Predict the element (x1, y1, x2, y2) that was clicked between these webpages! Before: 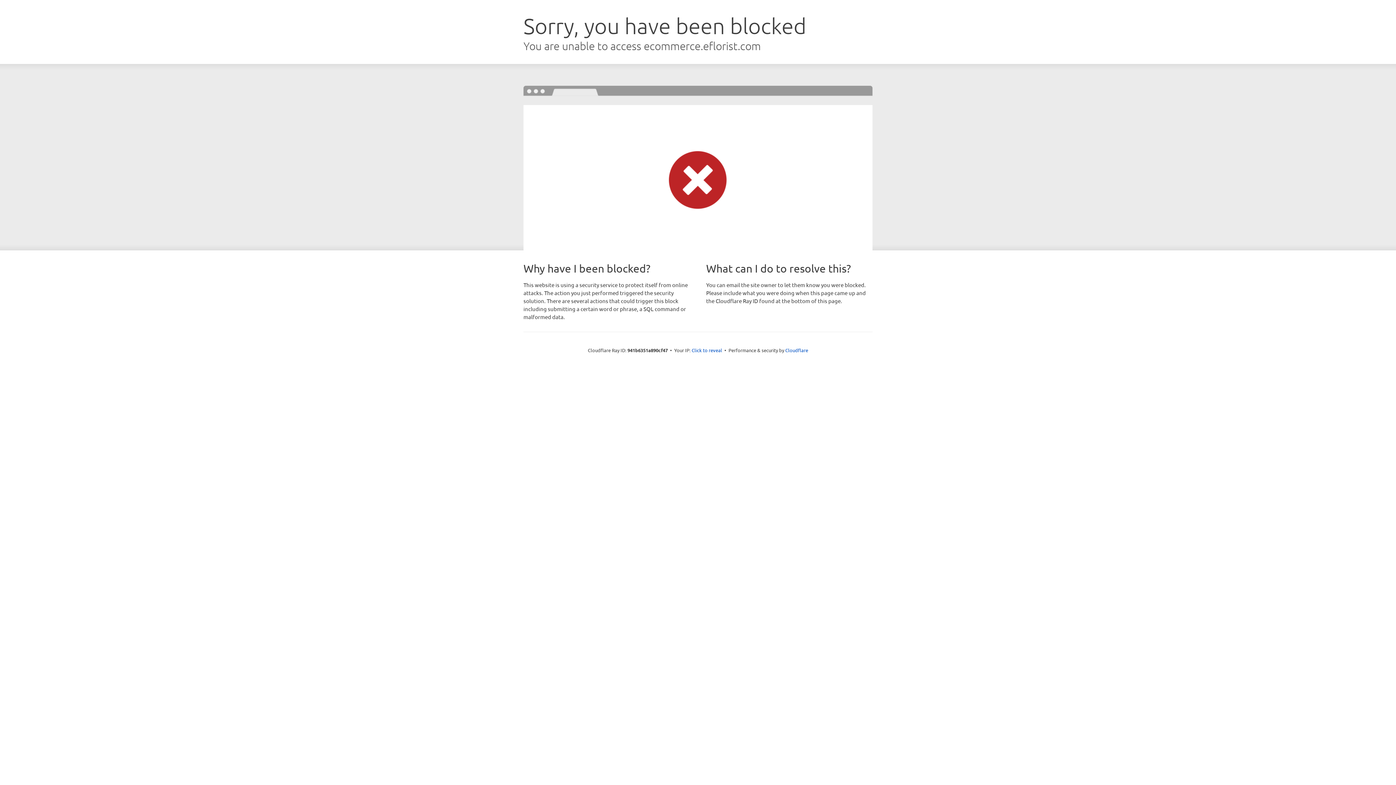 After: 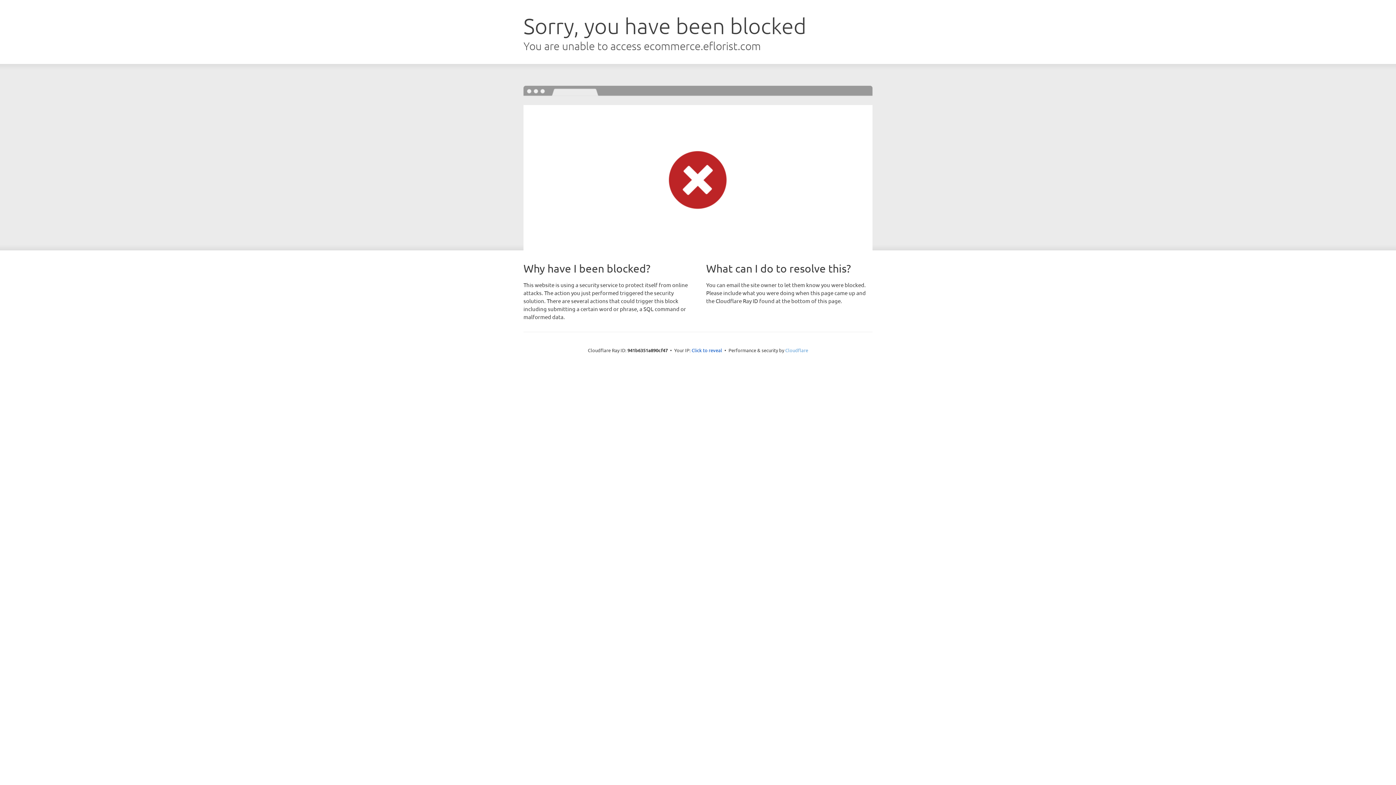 Action: label: Cloudflare bbox: (785, 347, 808, 353)